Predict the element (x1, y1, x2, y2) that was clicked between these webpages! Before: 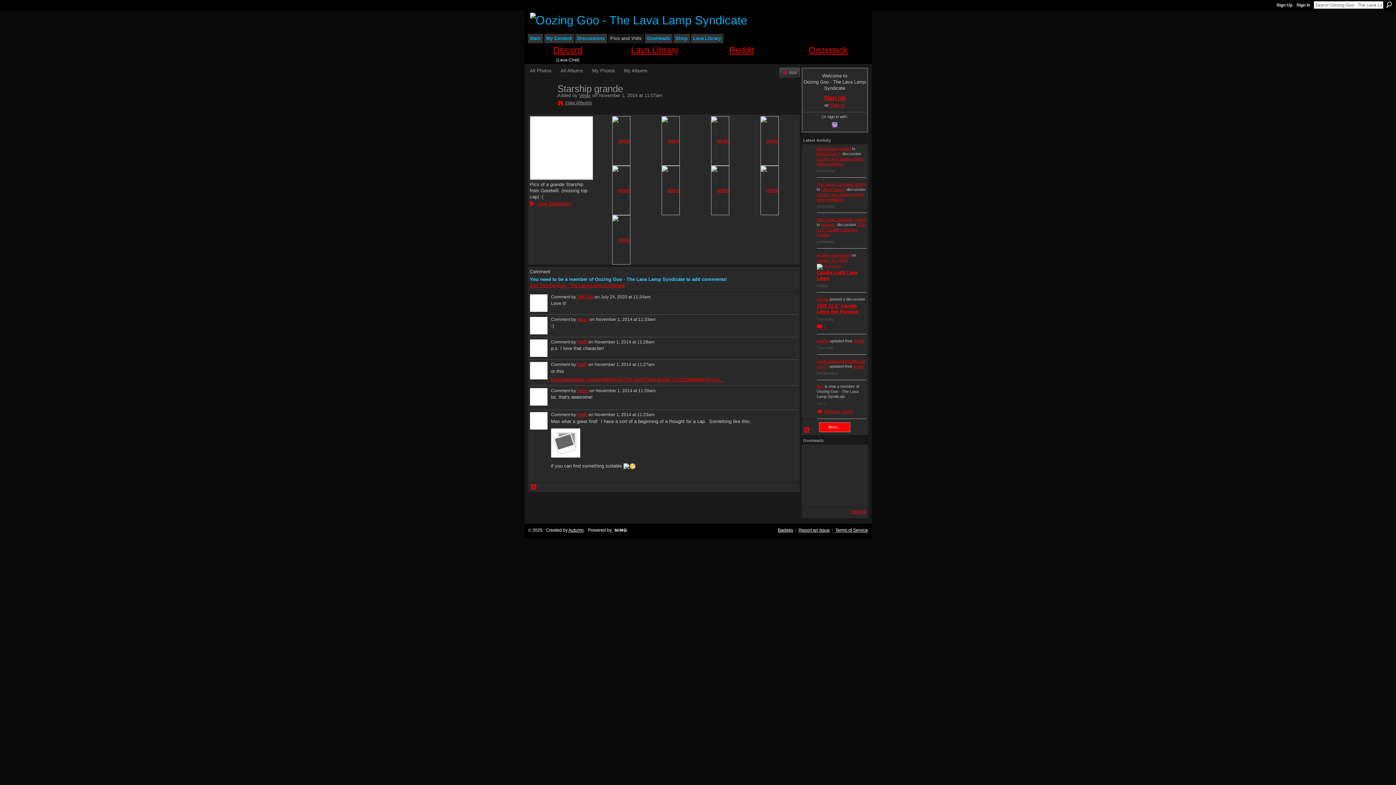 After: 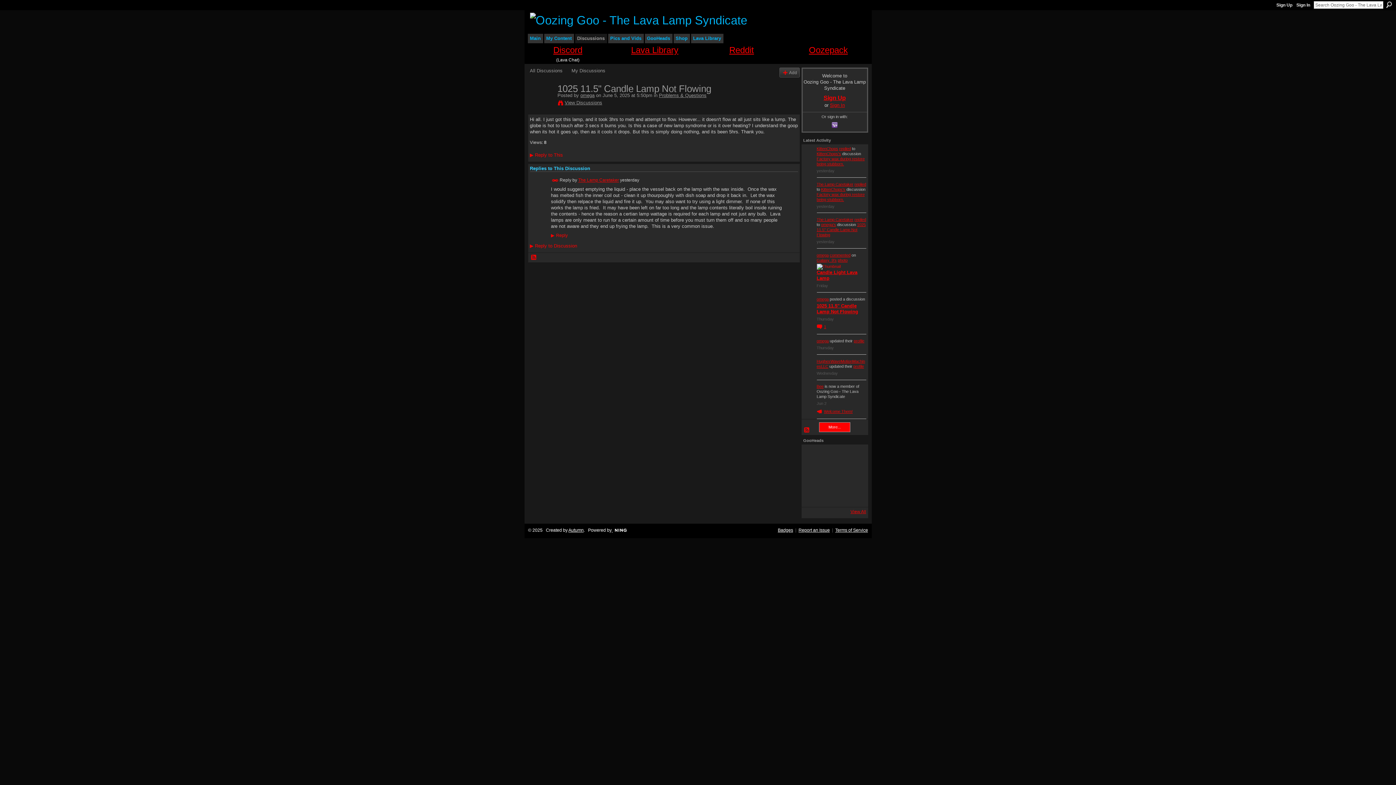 Action: bbox: (854, 217, 866, 221) label: replied